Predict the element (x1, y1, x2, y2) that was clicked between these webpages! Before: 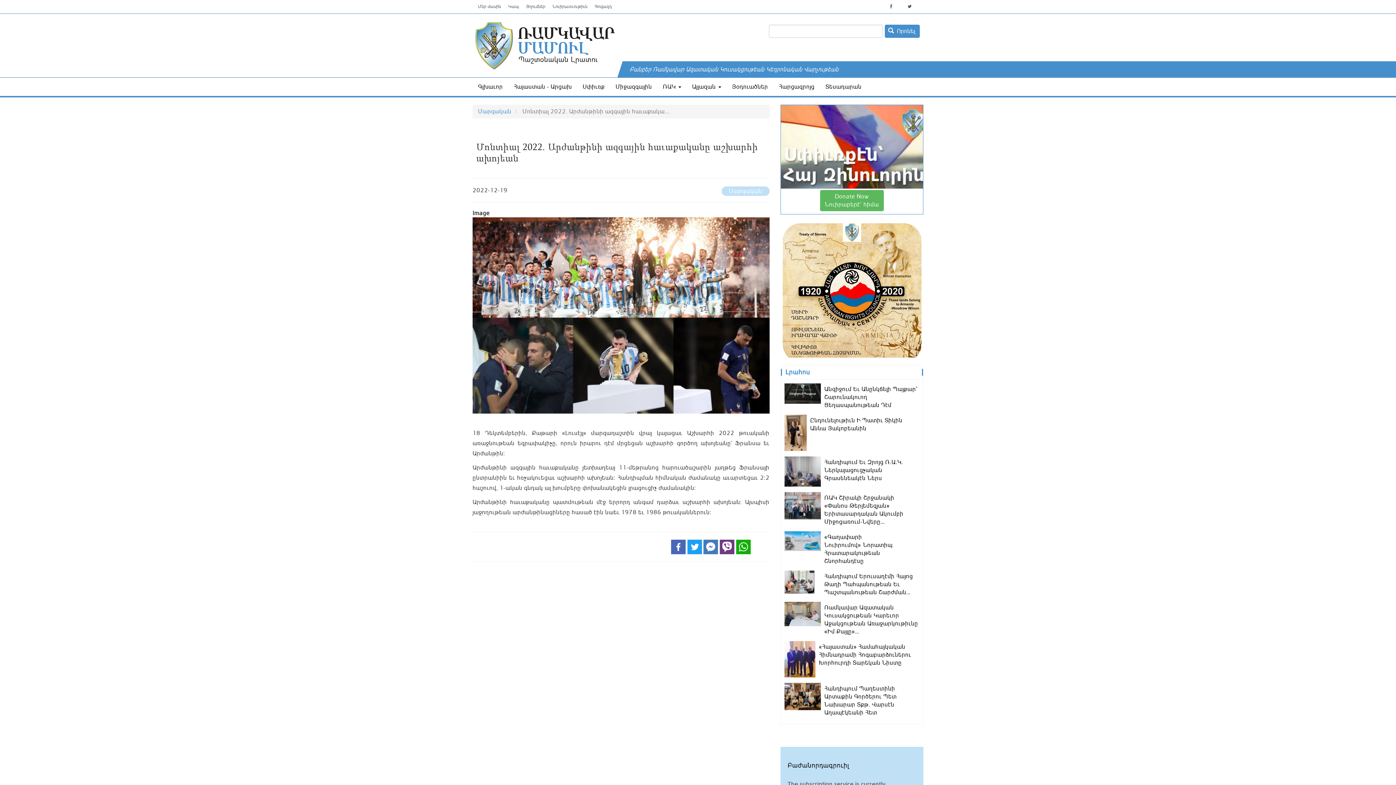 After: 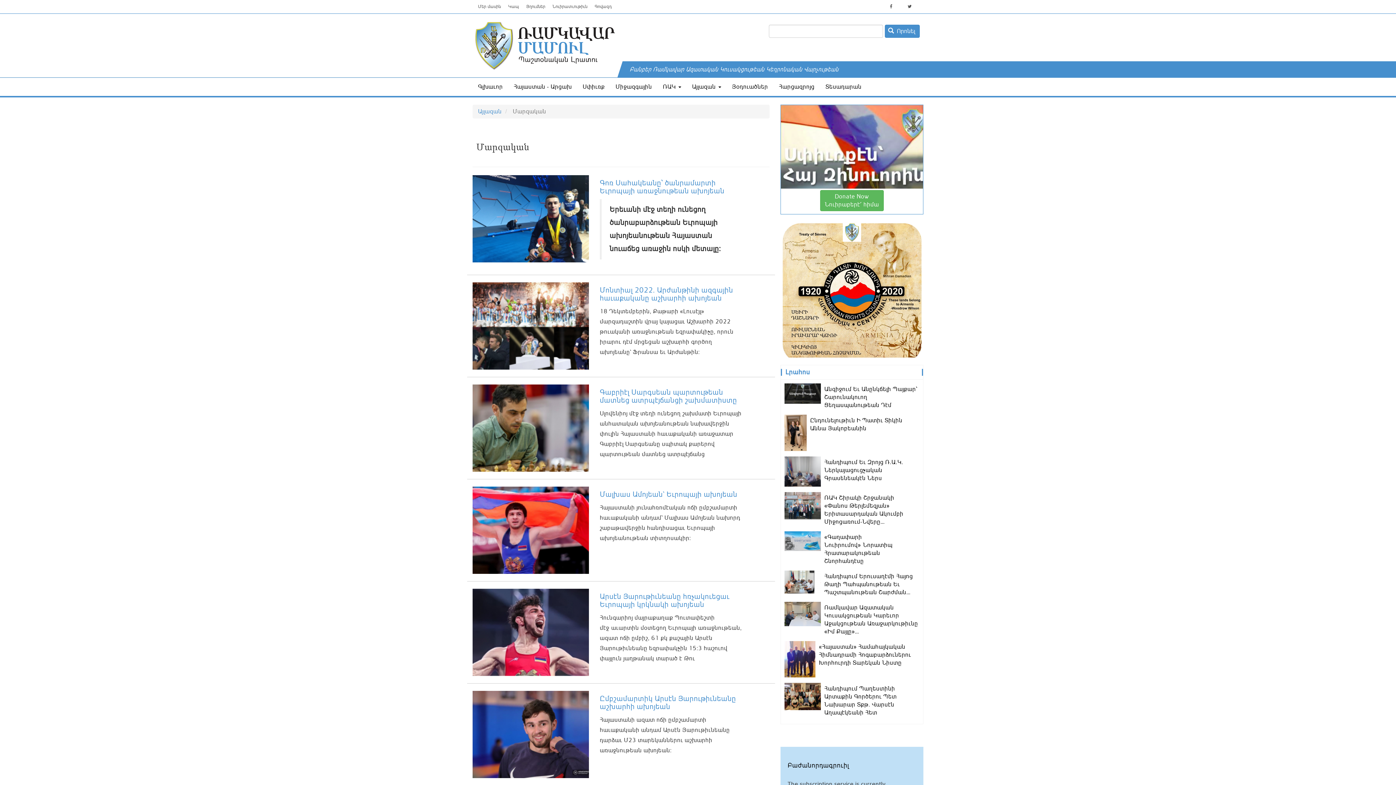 Action: bbox: (478, 108, 511, 115) label: Մարզական